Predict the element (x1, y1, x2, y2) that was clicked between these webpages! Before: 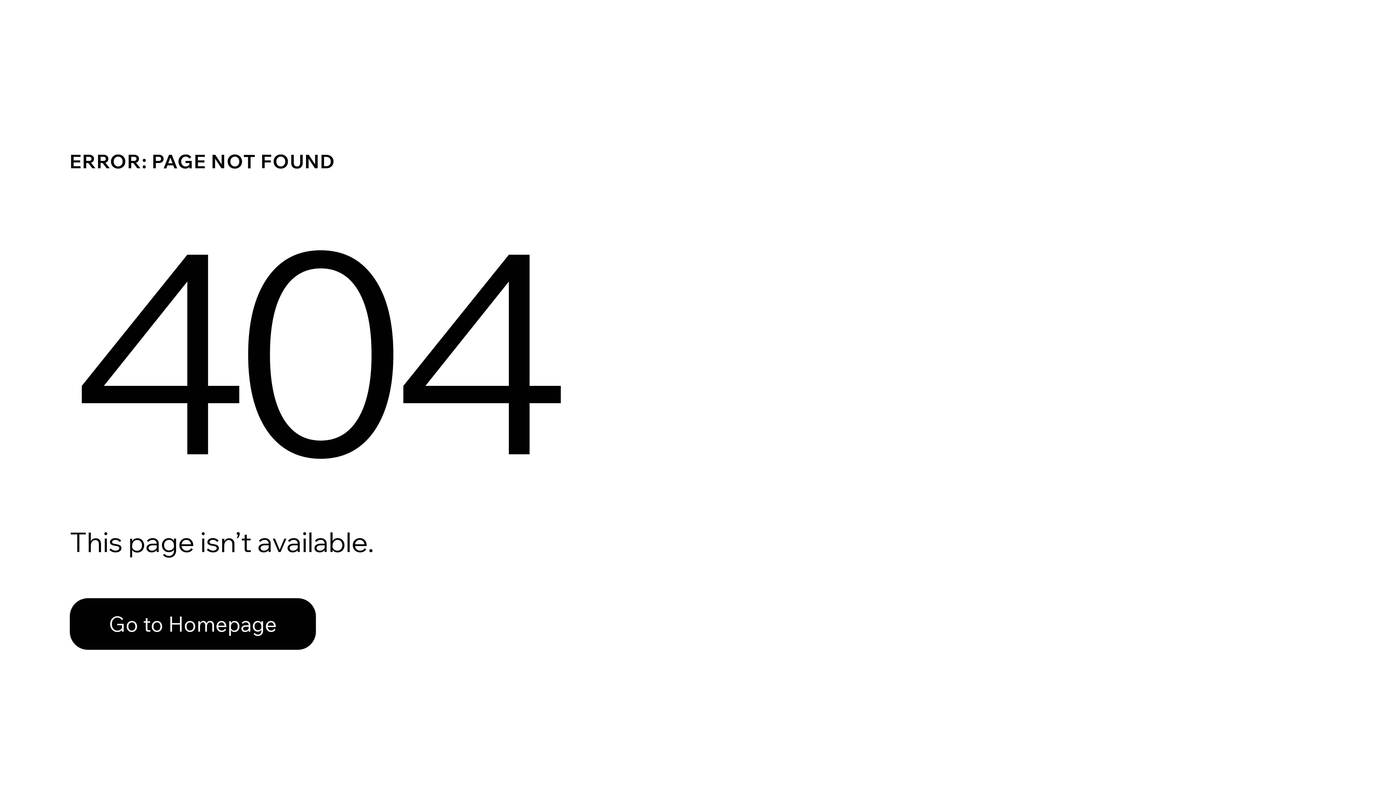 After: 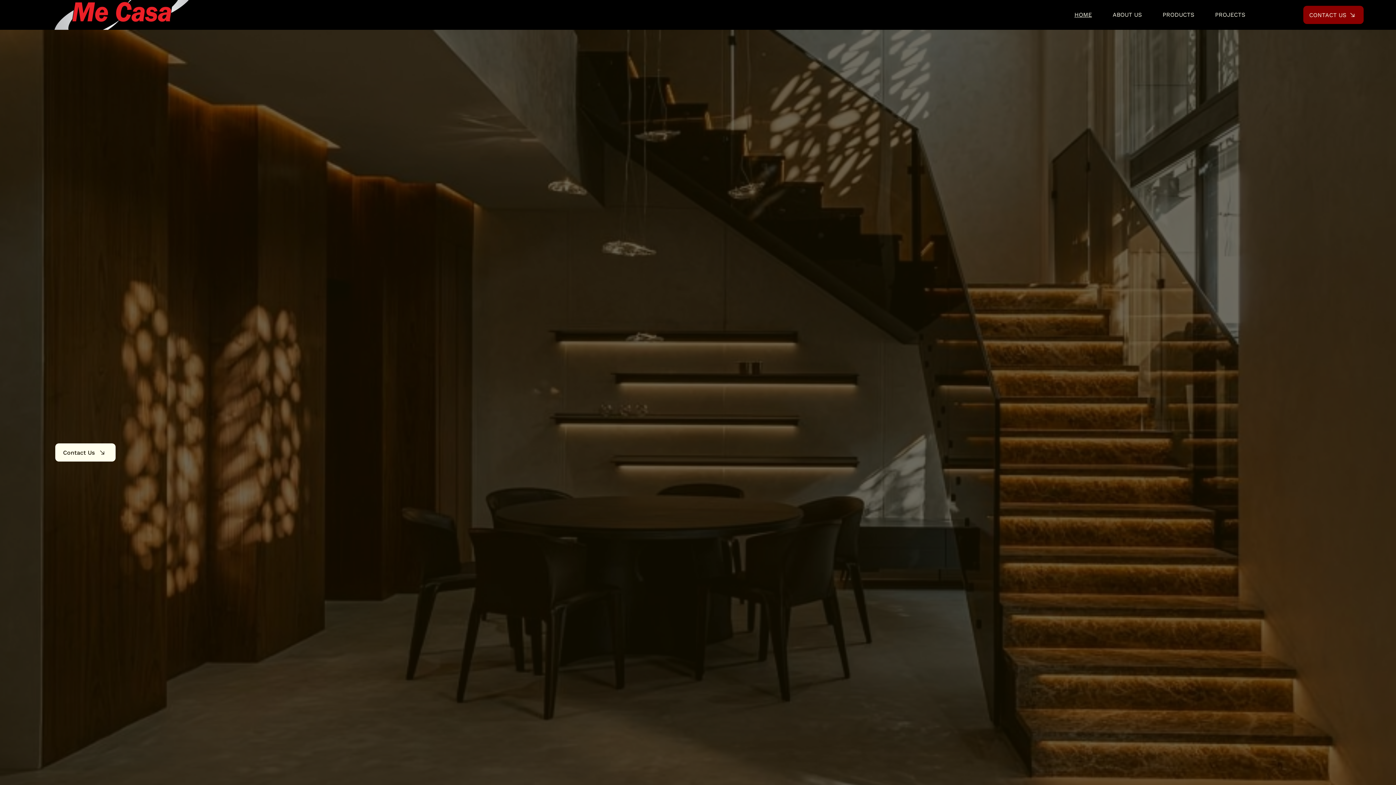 Action: label: Go to Homepage bbox: (69, 598, 316, 650)